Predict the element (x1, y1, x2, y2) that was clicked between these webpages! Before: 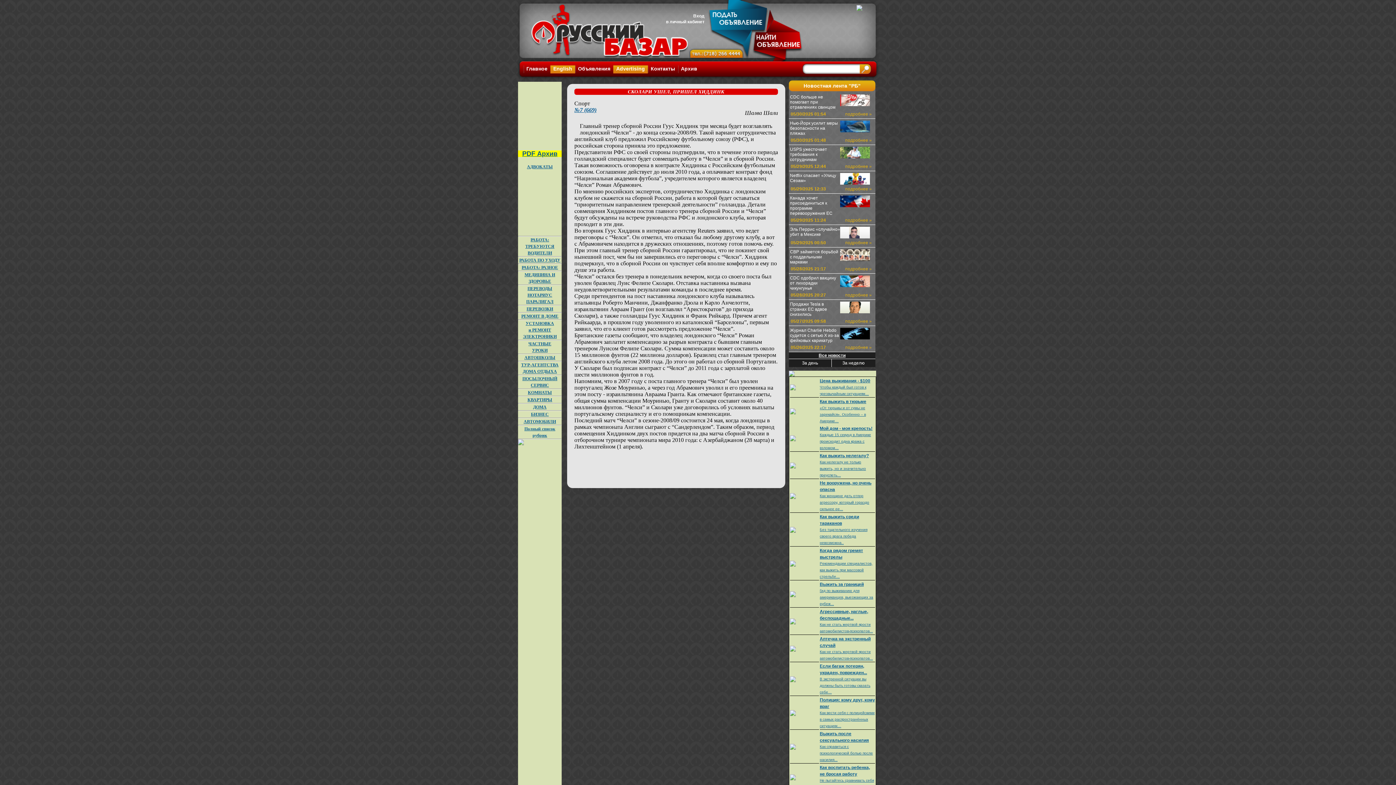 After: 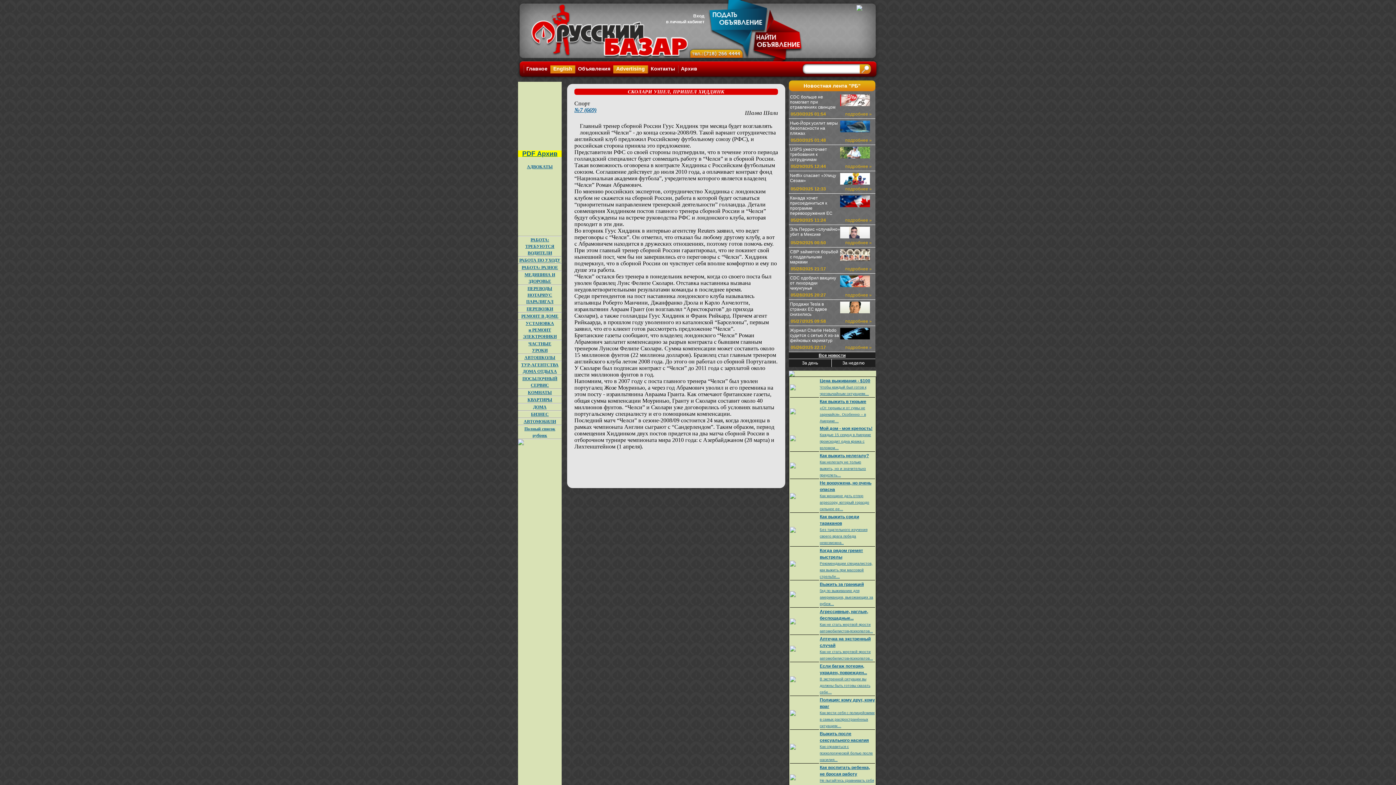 Action: bbox: (574, 470, 778, 477)